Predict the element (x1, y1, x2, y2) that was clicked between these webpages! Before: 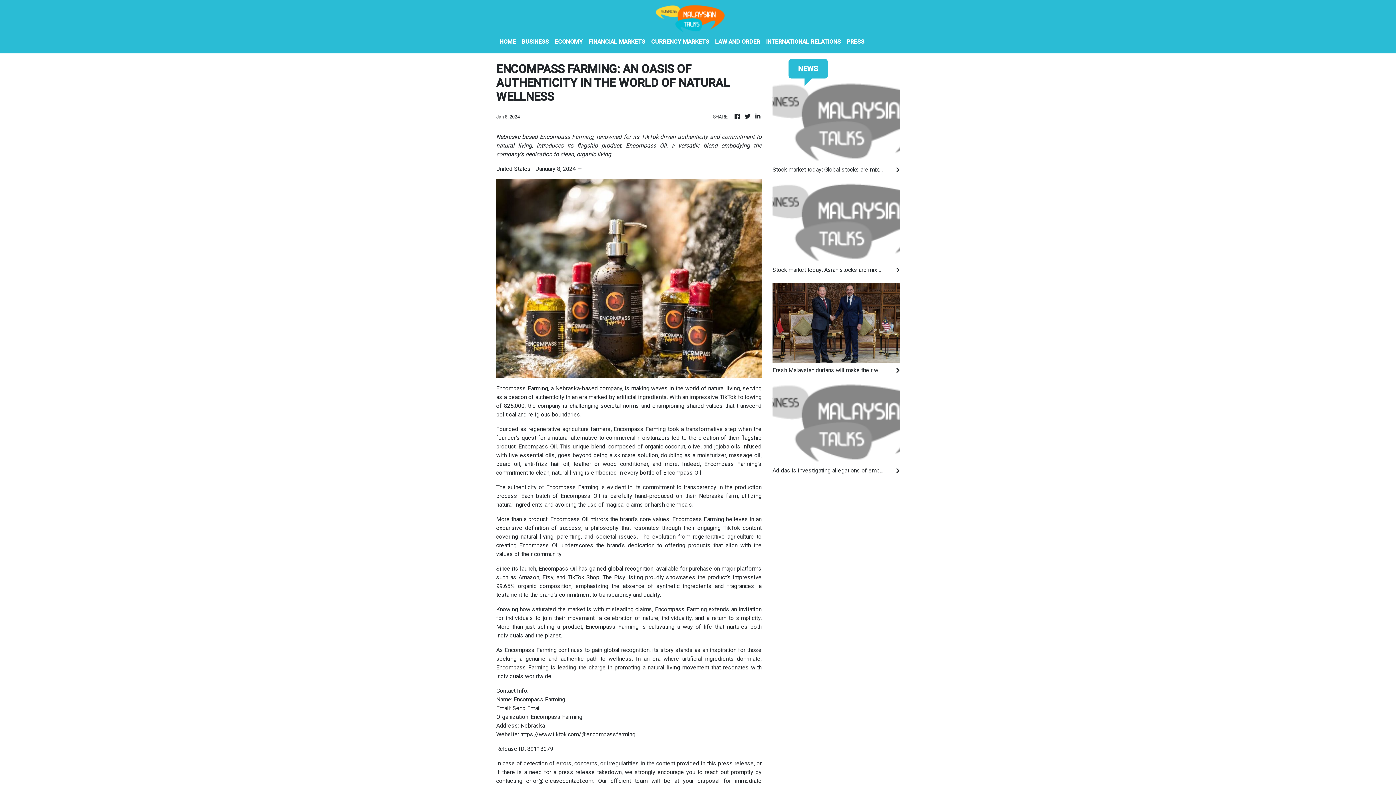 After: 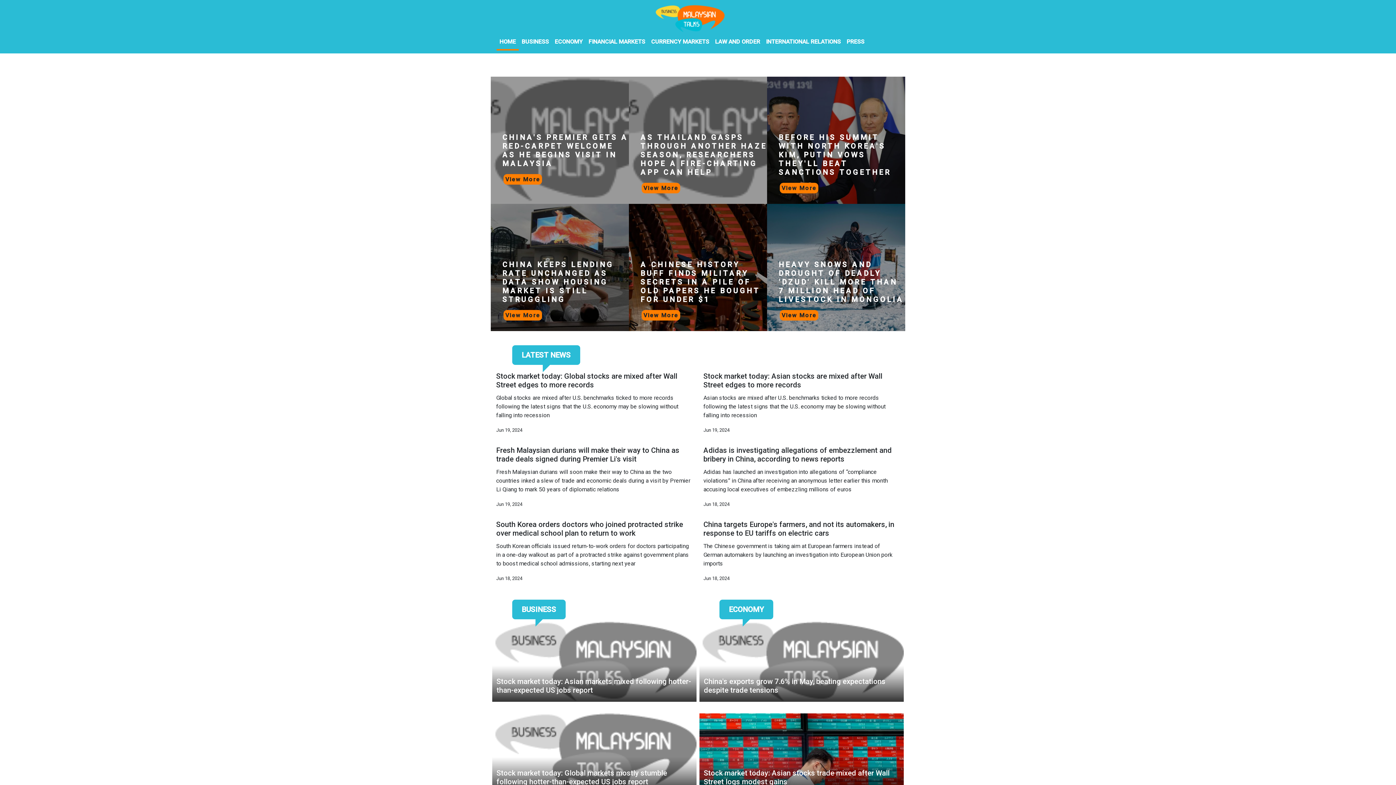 Action: bbox: (654, 2, 724, 34)